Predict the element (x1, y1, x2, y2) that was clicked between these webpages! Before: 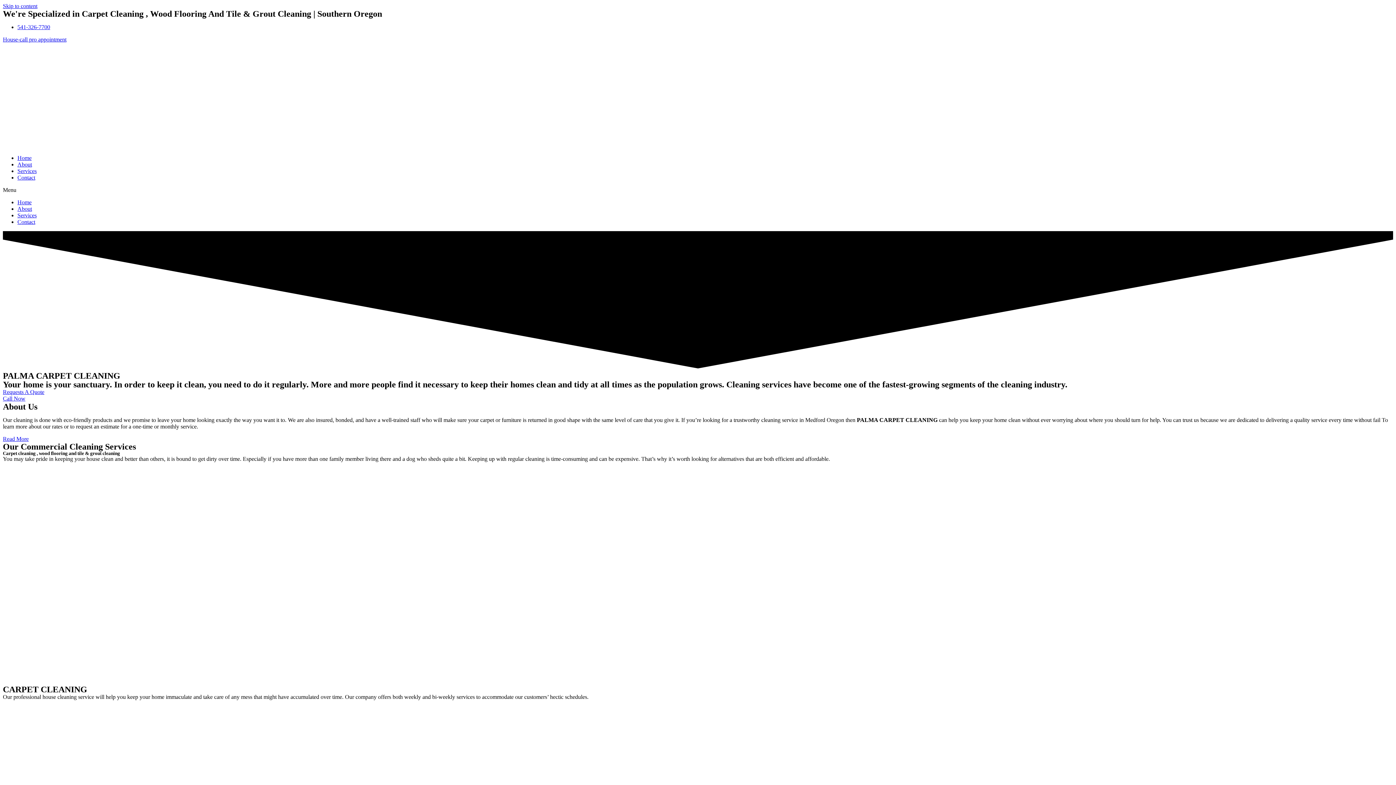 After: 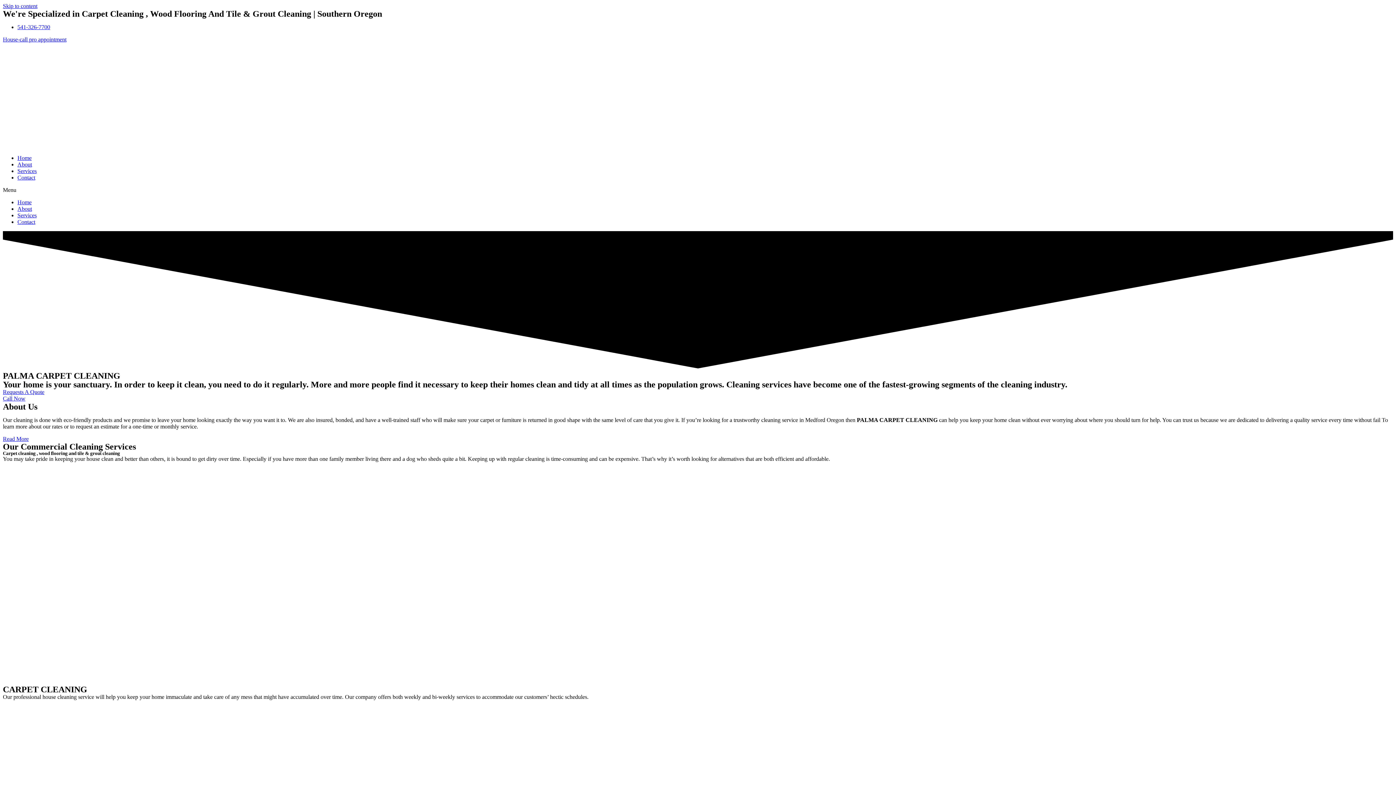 Action: label: Call Now bbox: (2, 395, 25, 401)